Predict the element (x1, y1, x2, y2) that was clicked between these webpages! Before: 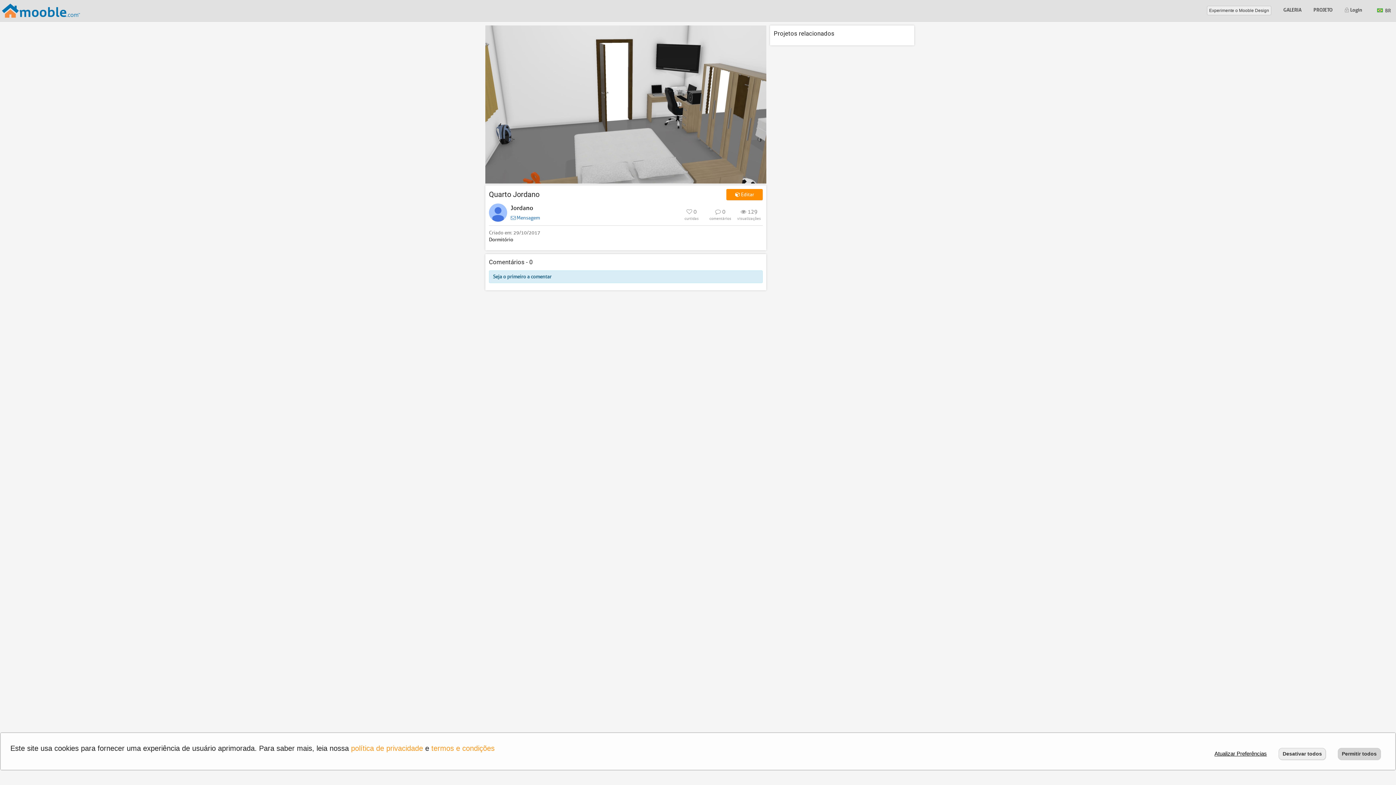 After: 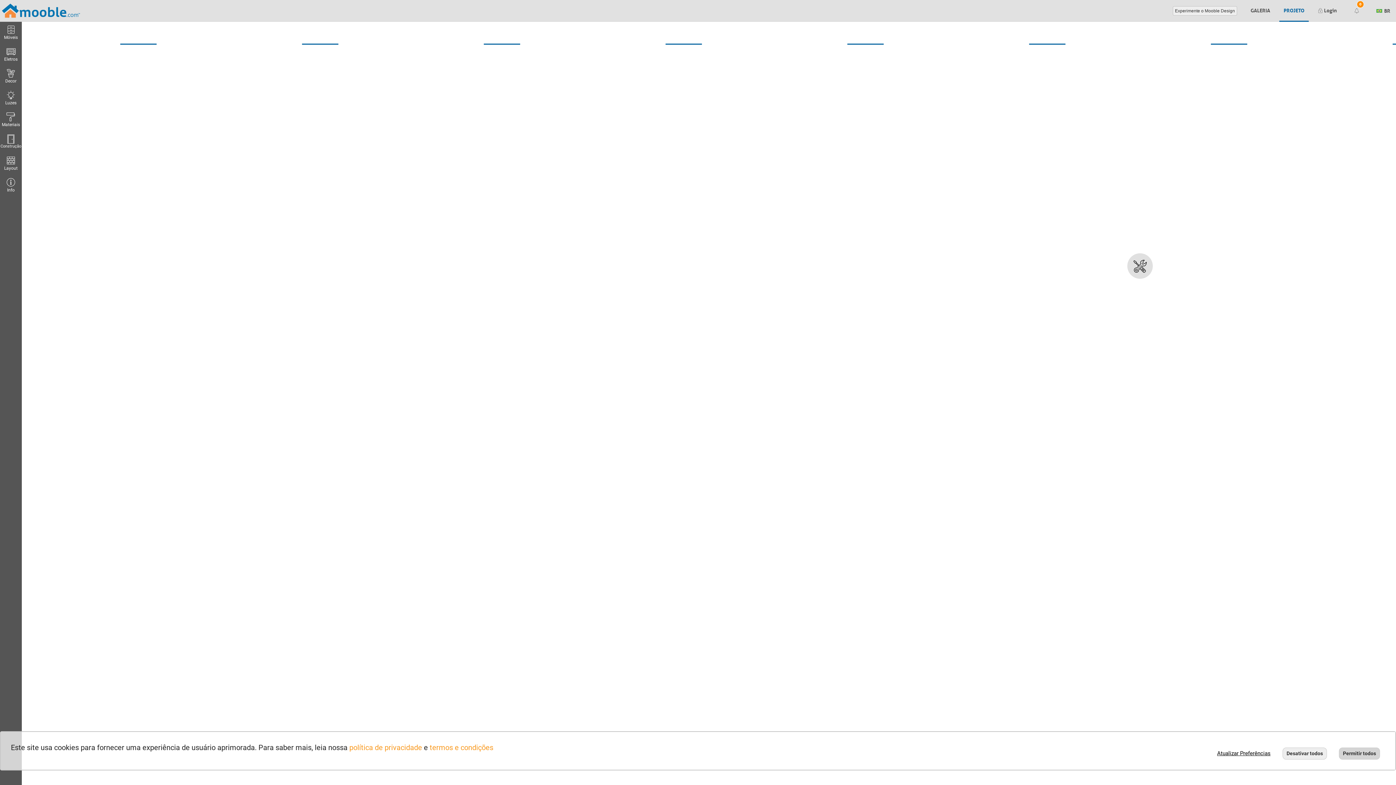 Action: label: PROJETO bbox: (1309, 0, 1337, 21)